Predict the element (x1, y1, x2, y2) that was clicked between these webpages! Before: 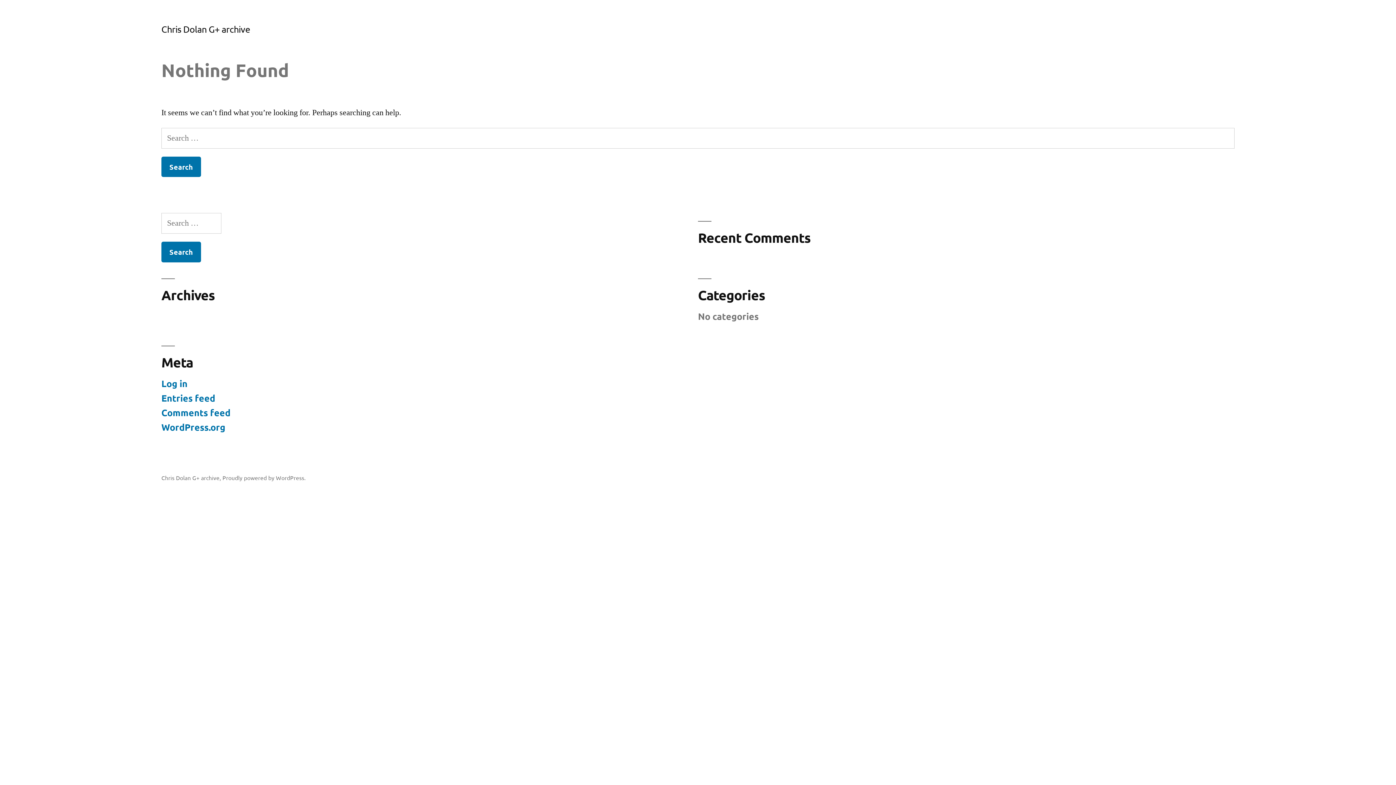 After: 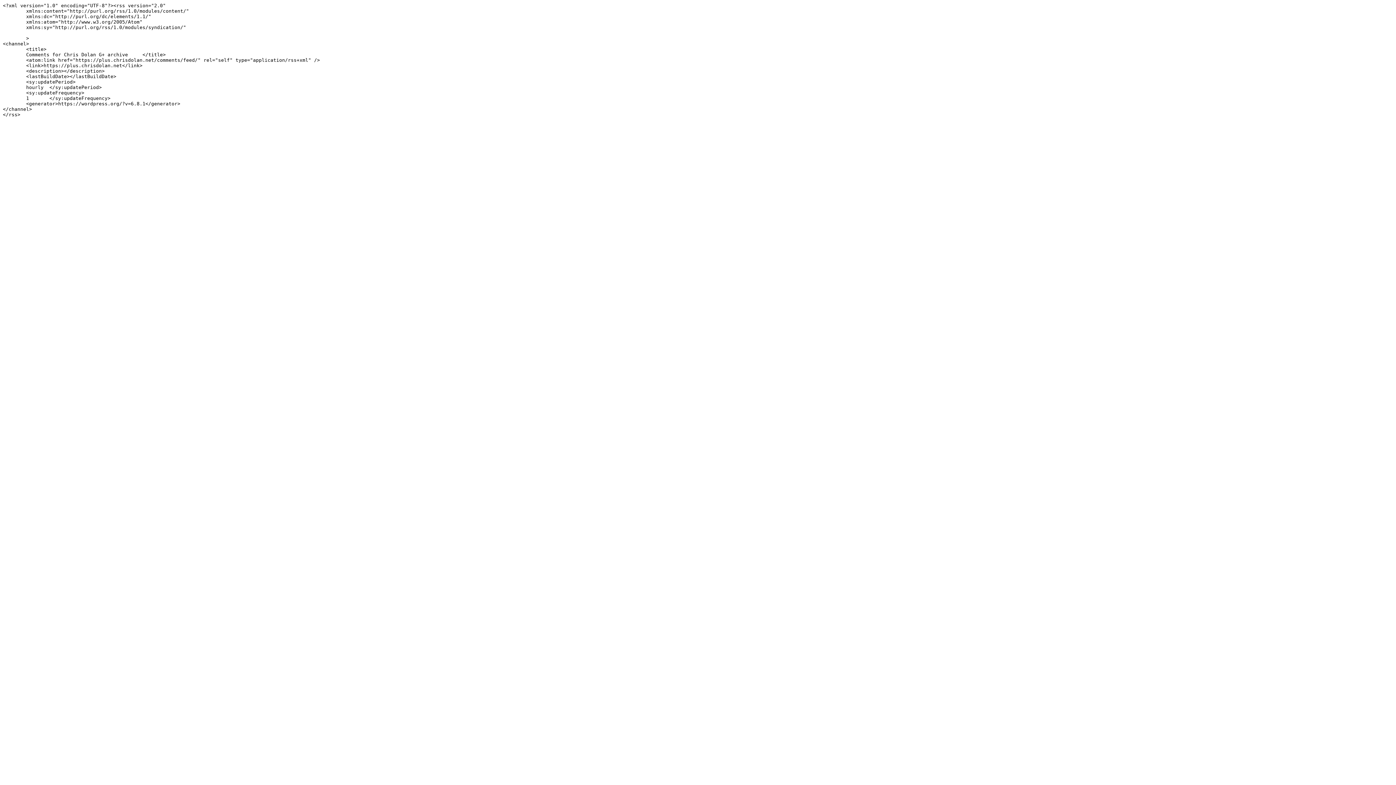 Action: bbox: (161, 406, 230, 418) label: Comments feed